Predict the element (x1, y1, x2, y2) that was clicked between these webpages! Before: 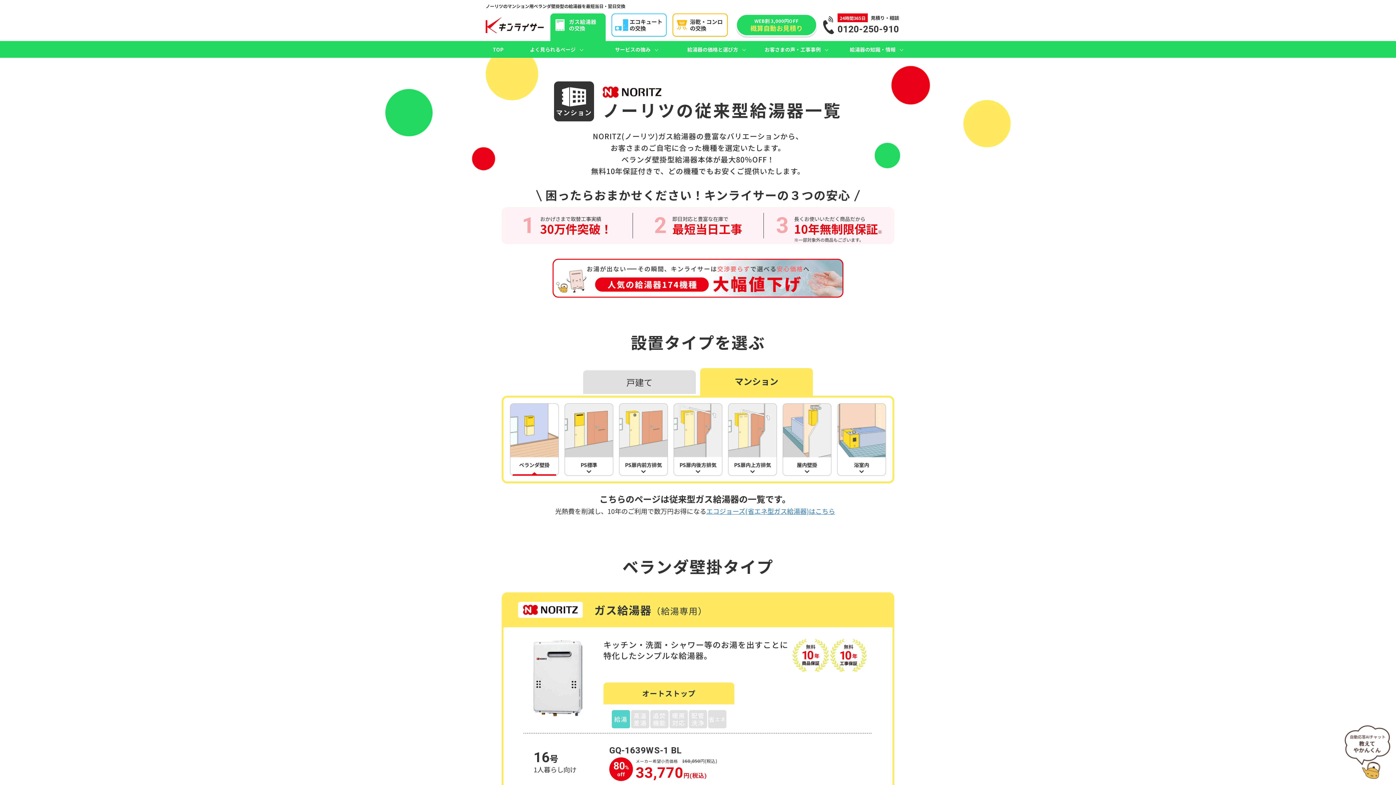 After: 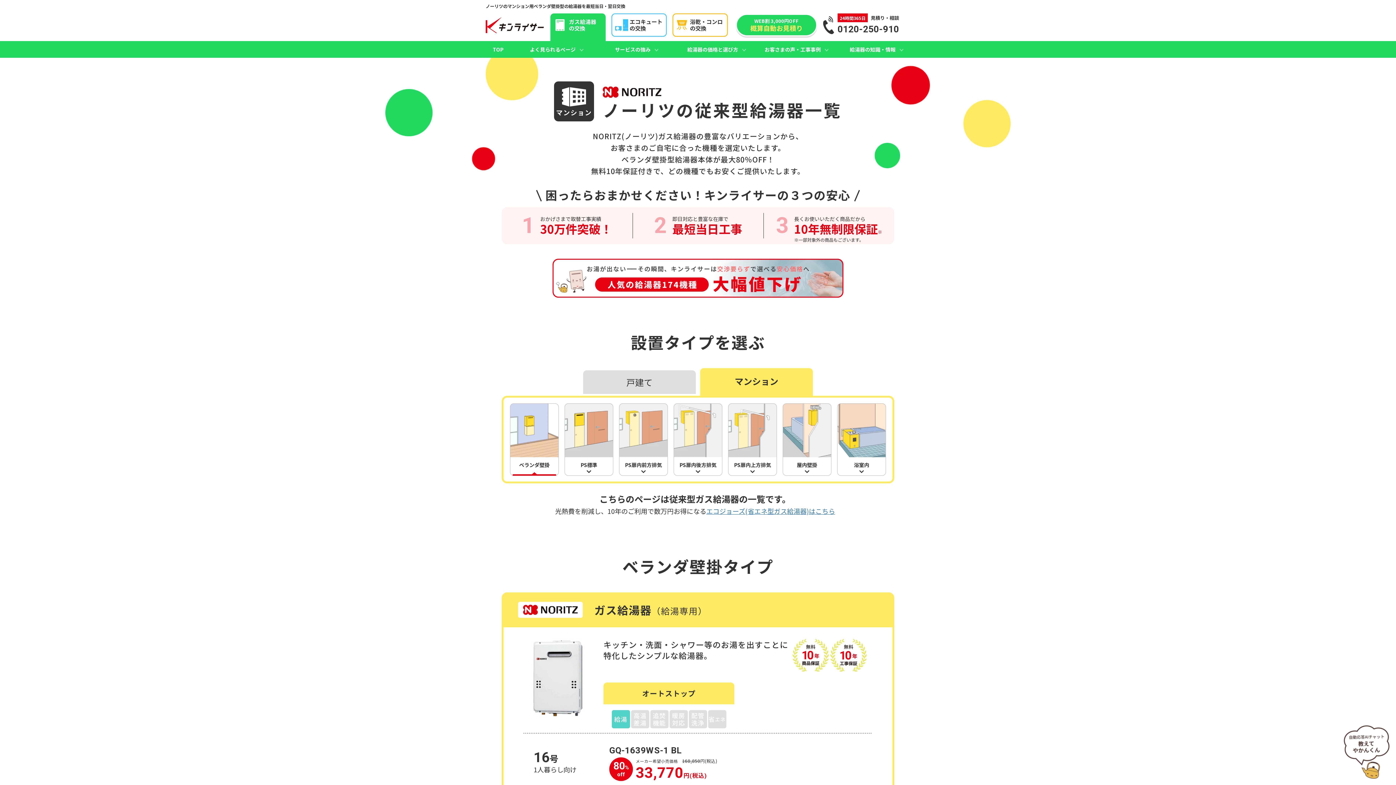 Action: bbox: (1345, 770, 1390, 779)